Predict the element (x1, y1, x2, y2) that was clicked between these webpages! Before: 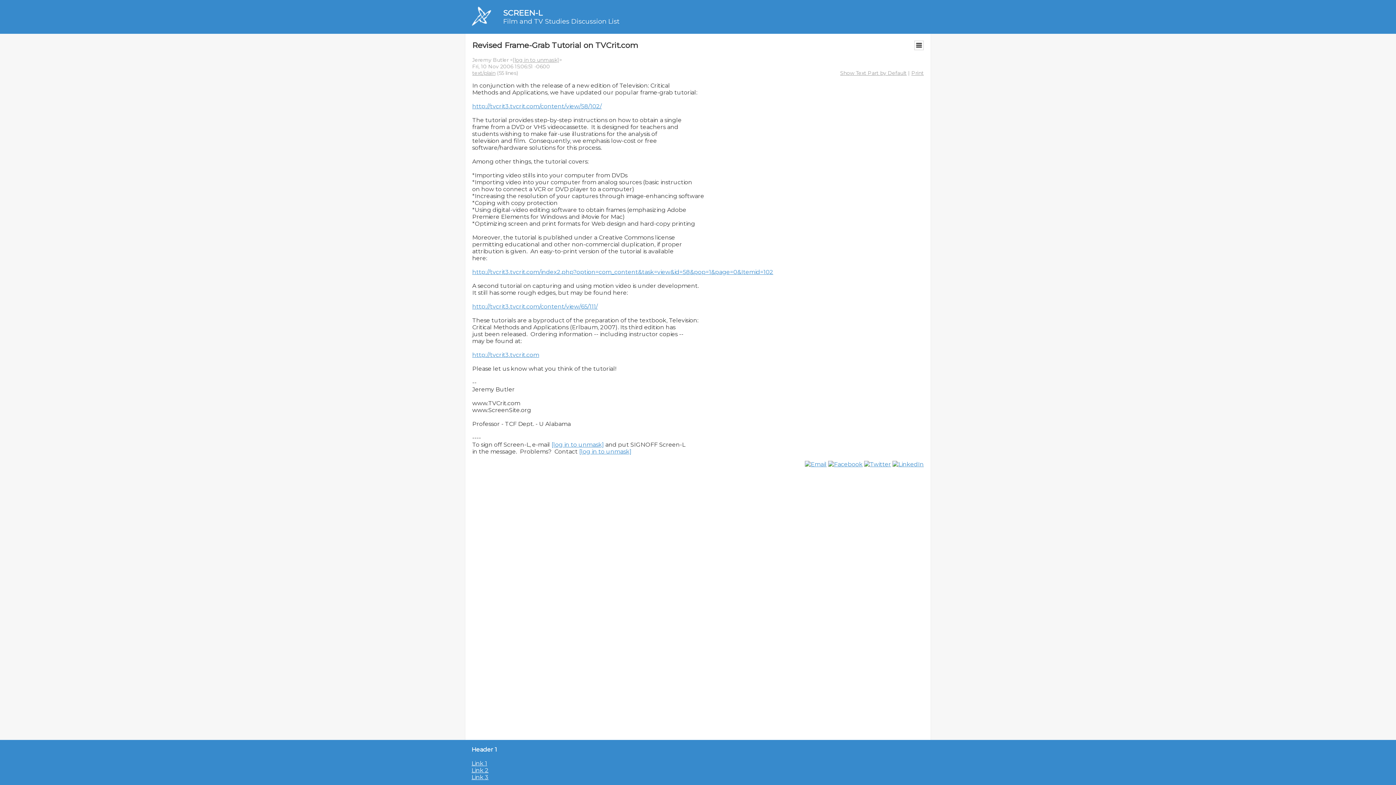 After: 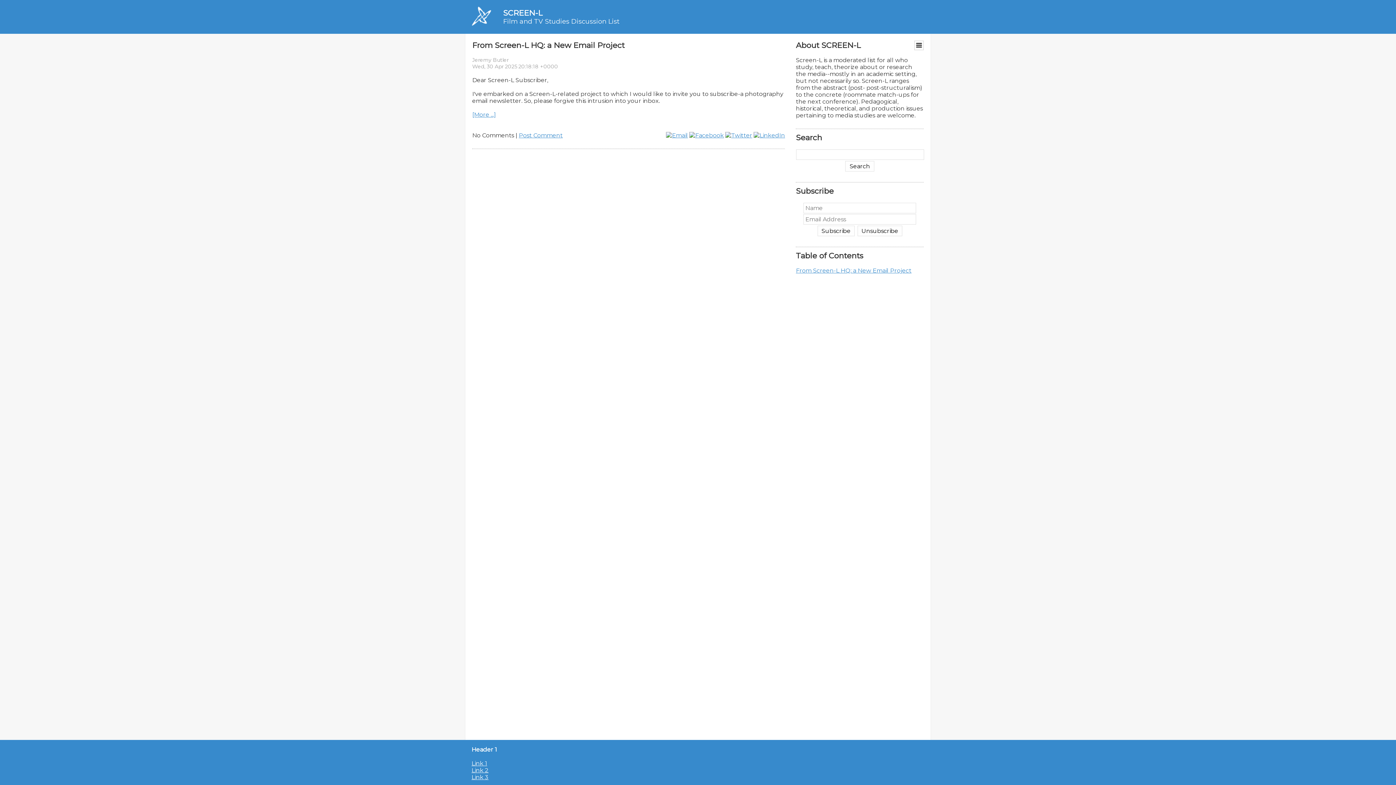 Action: label: Film and TV Studies Discussion List bbox: (503, 17, 619, 25)